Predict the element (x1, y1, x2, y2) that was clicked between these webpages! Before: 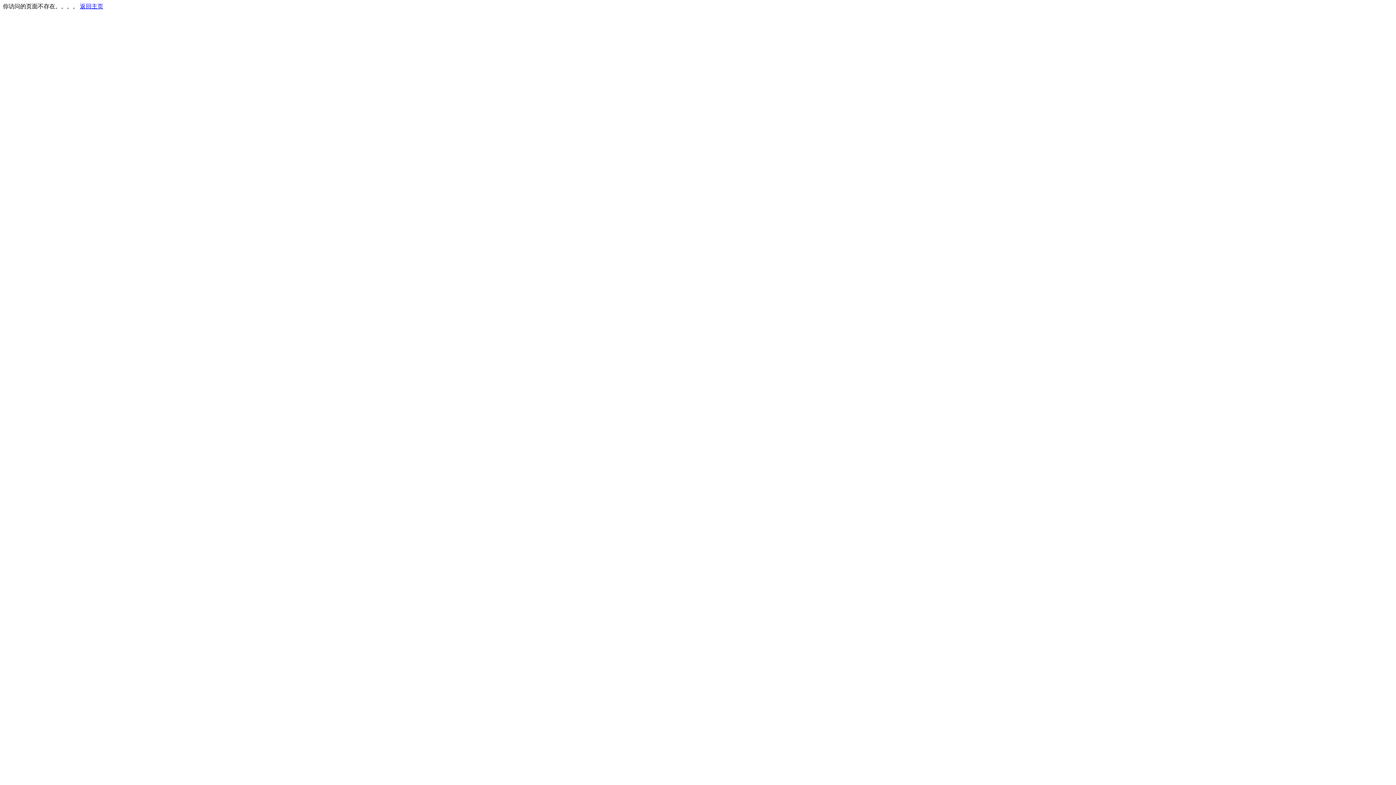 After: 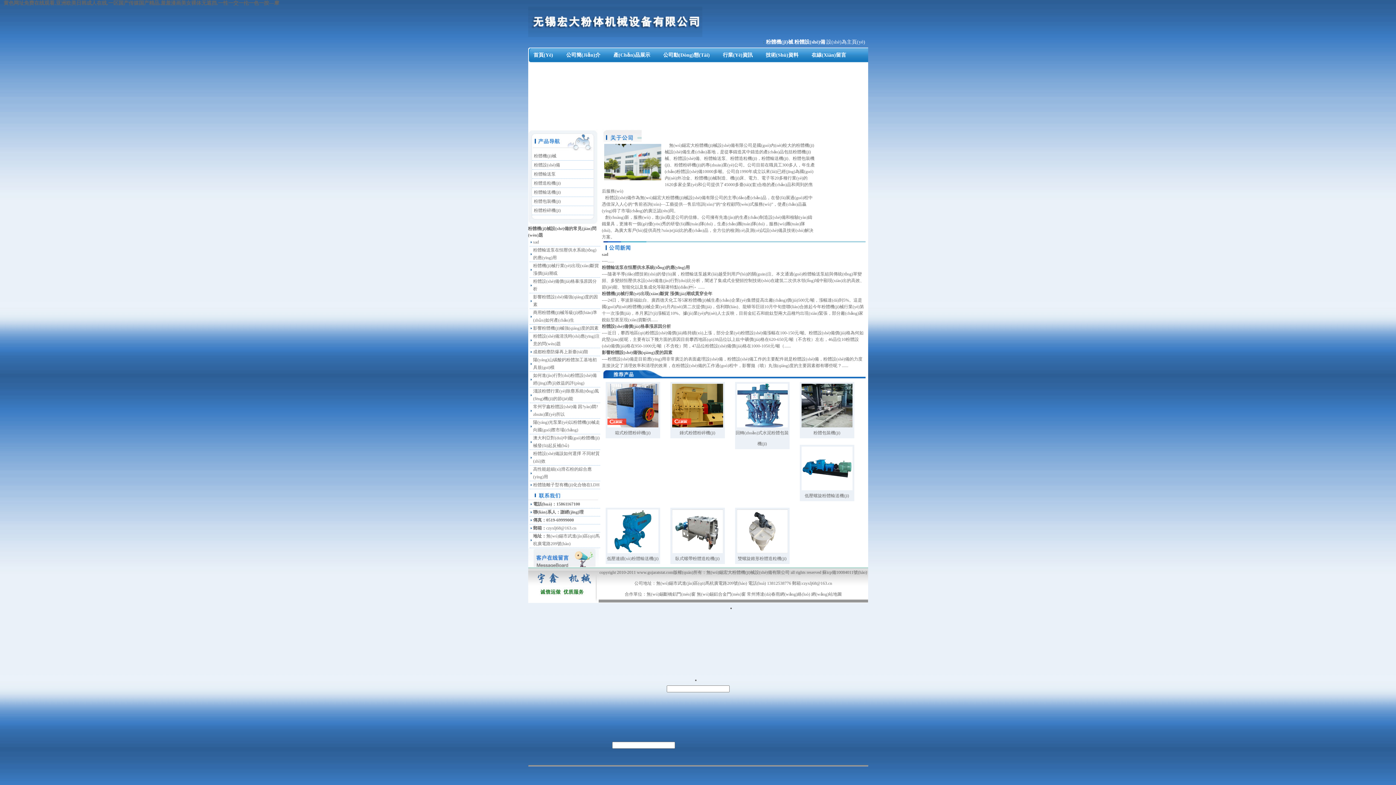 Action: label: 返回主页 bbox: (80, 3, 103, 9)